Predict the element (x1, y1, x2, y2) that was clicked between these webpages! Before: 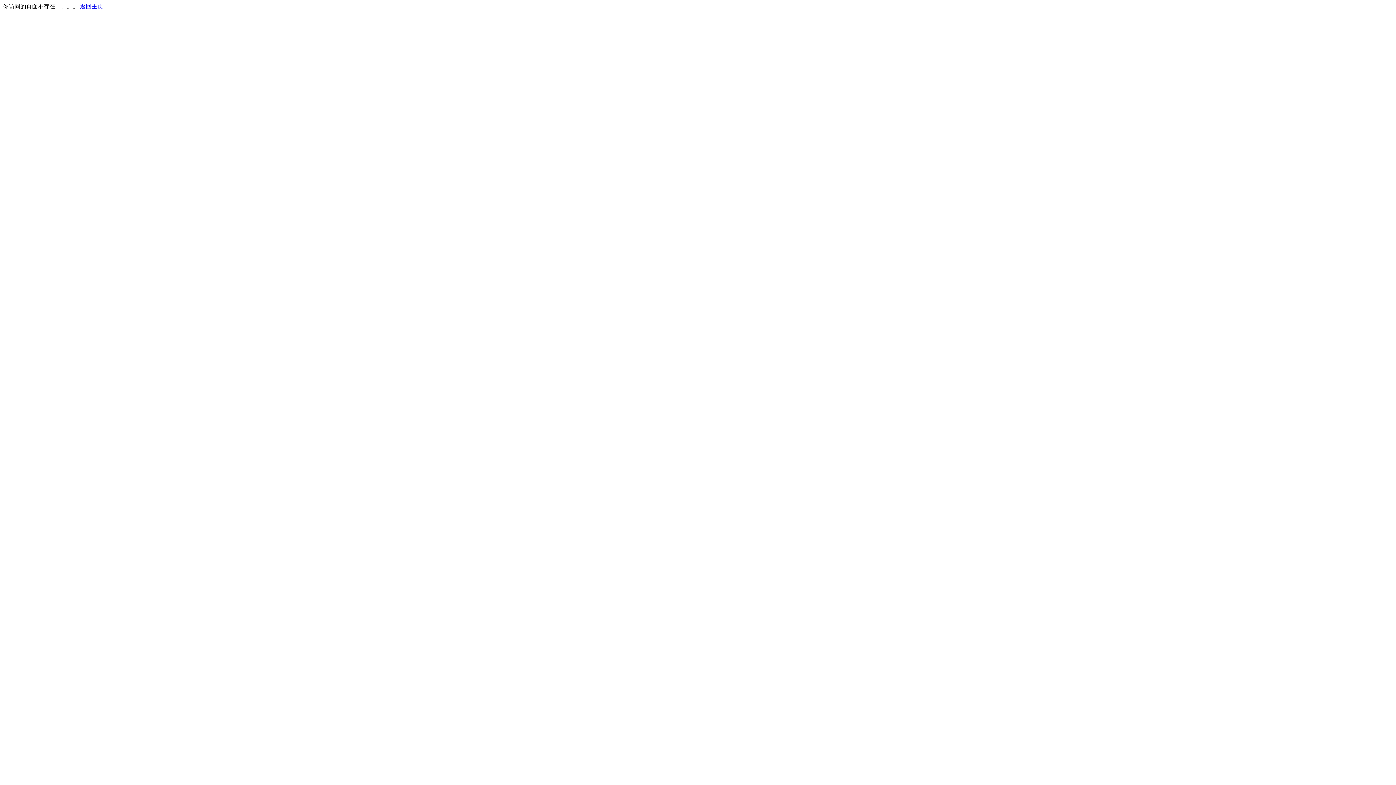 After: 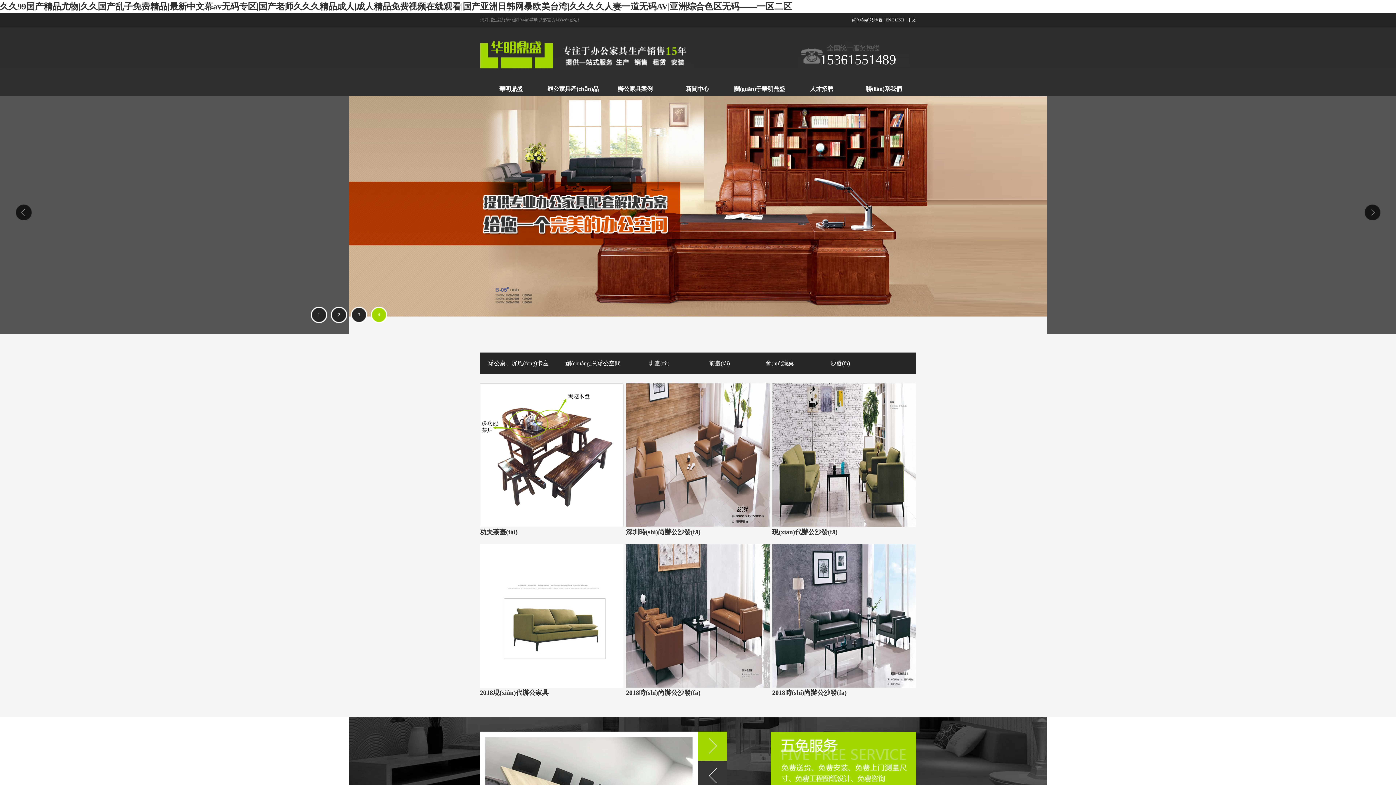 Action: bbox: (80, 3, 103, 9) label: 返回主页